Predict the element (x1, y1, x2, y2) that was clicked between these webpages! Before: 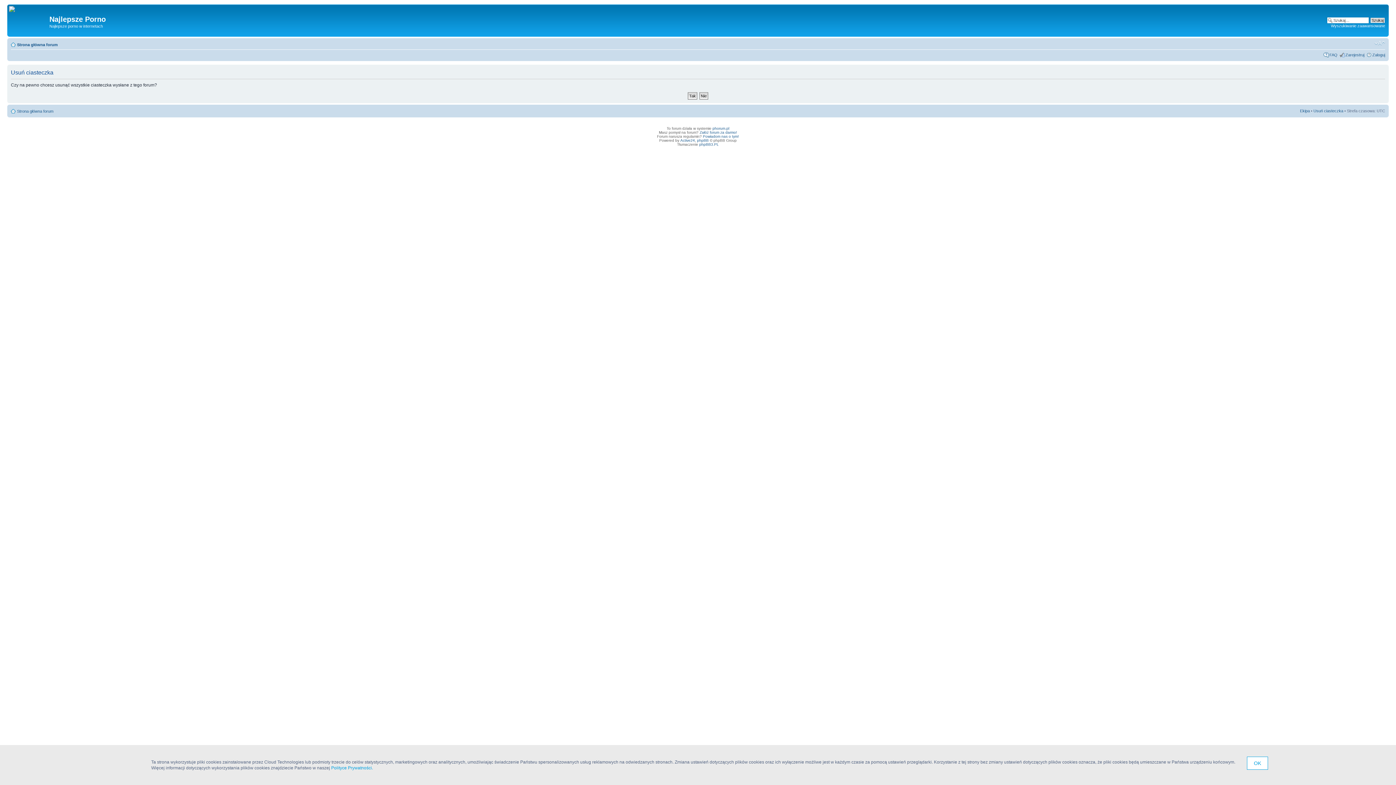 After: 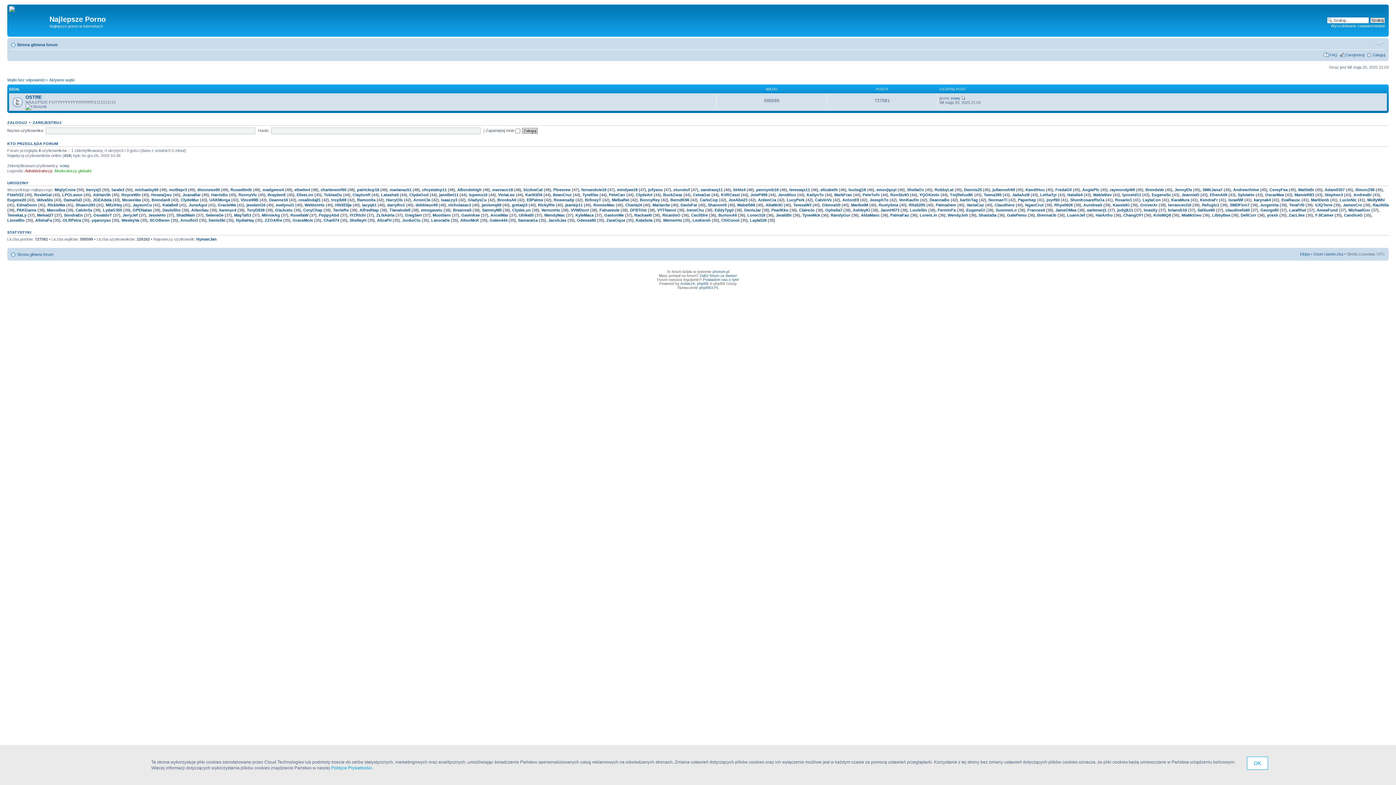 Action: bbox: (9, 6, 20, 12)